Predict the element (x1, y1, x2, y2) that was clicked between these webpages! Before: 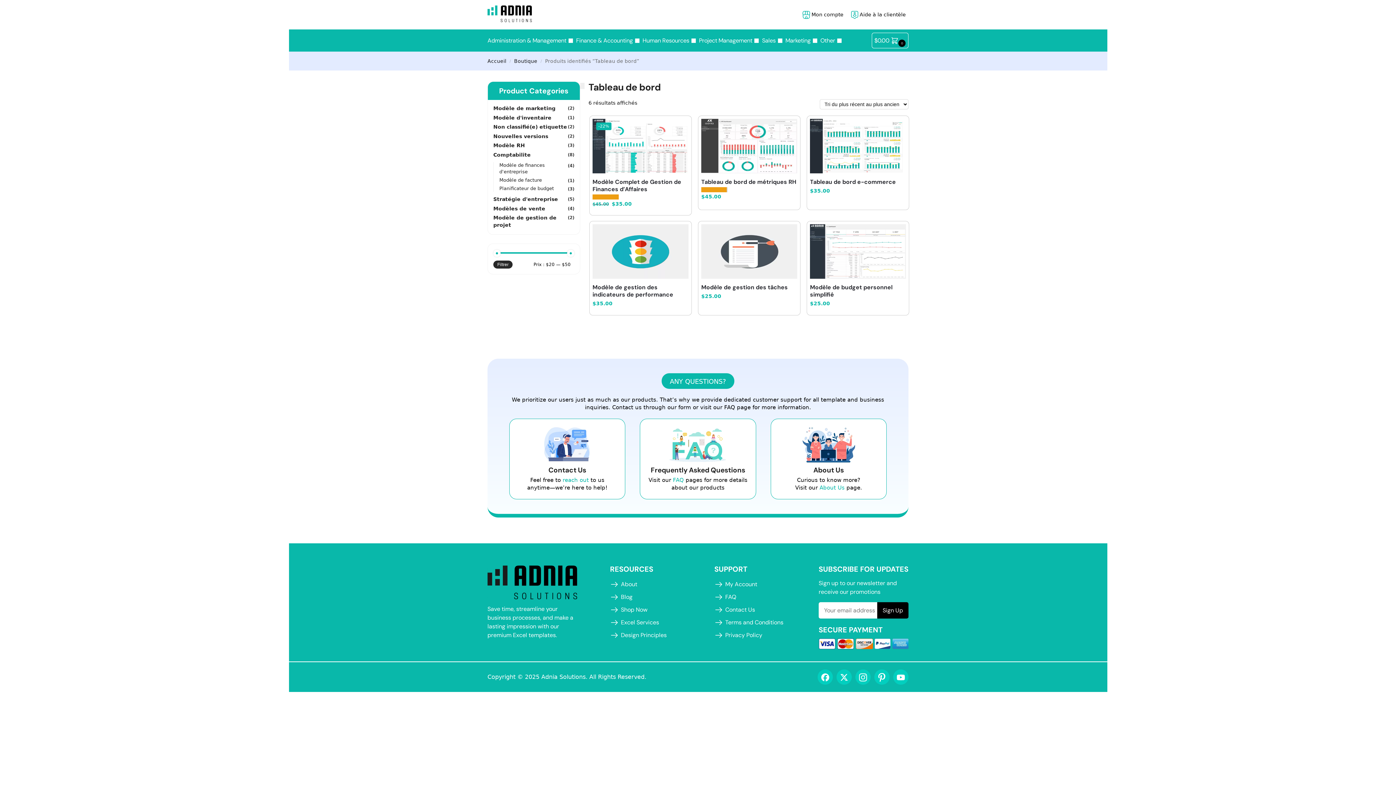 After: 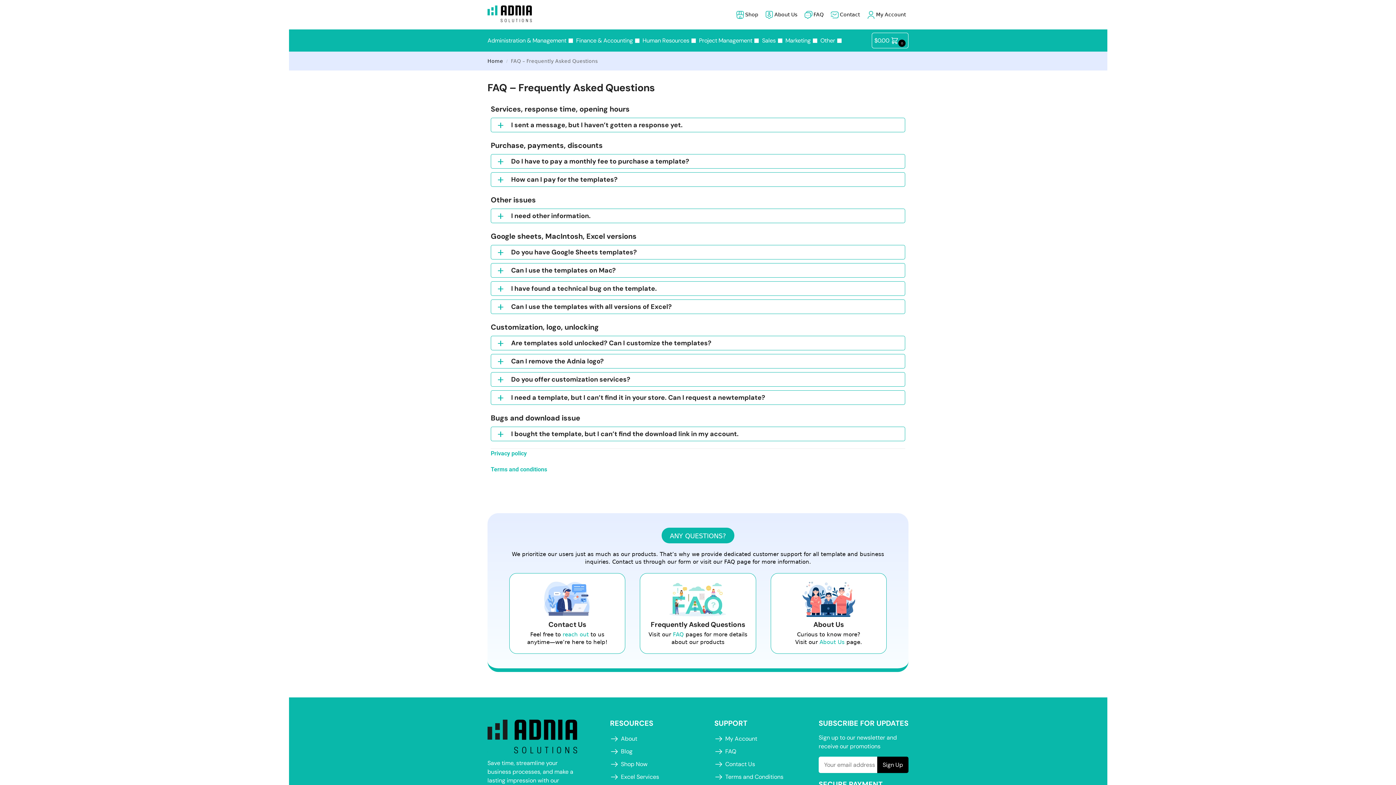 Action: bbox: (714, 593, 736, 601) label: FAQ